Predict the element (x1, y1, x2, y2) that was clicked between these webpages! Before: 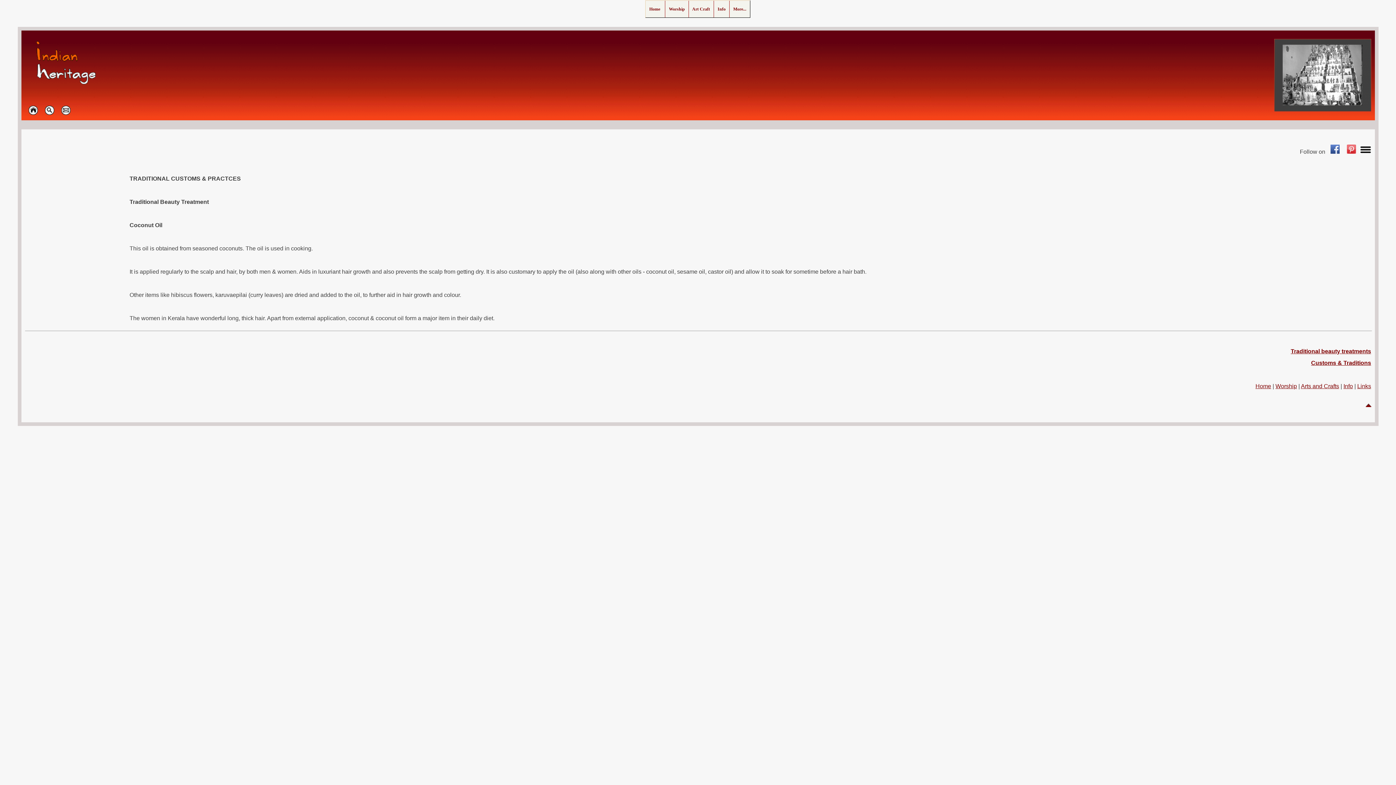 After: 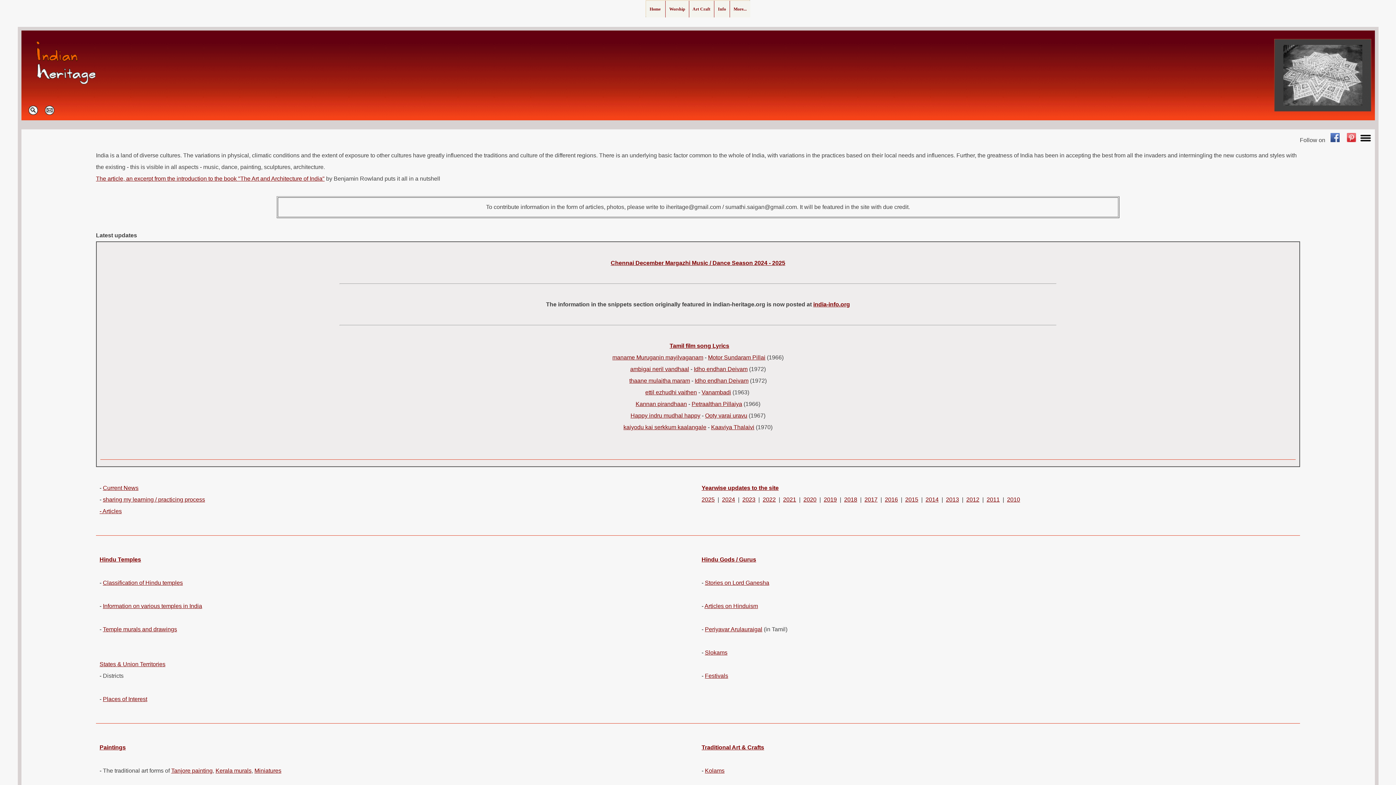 Action: bbox: (24, 111, 41, 117)